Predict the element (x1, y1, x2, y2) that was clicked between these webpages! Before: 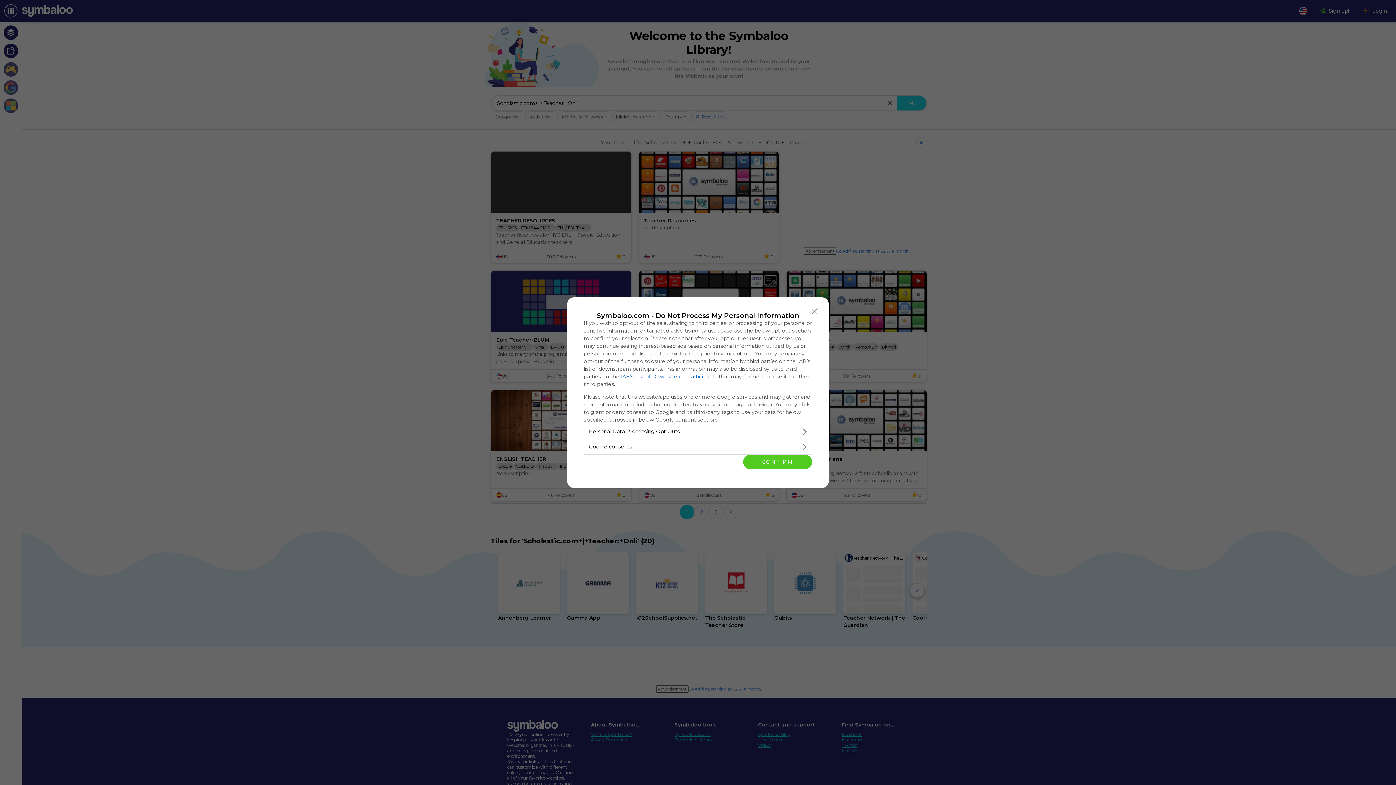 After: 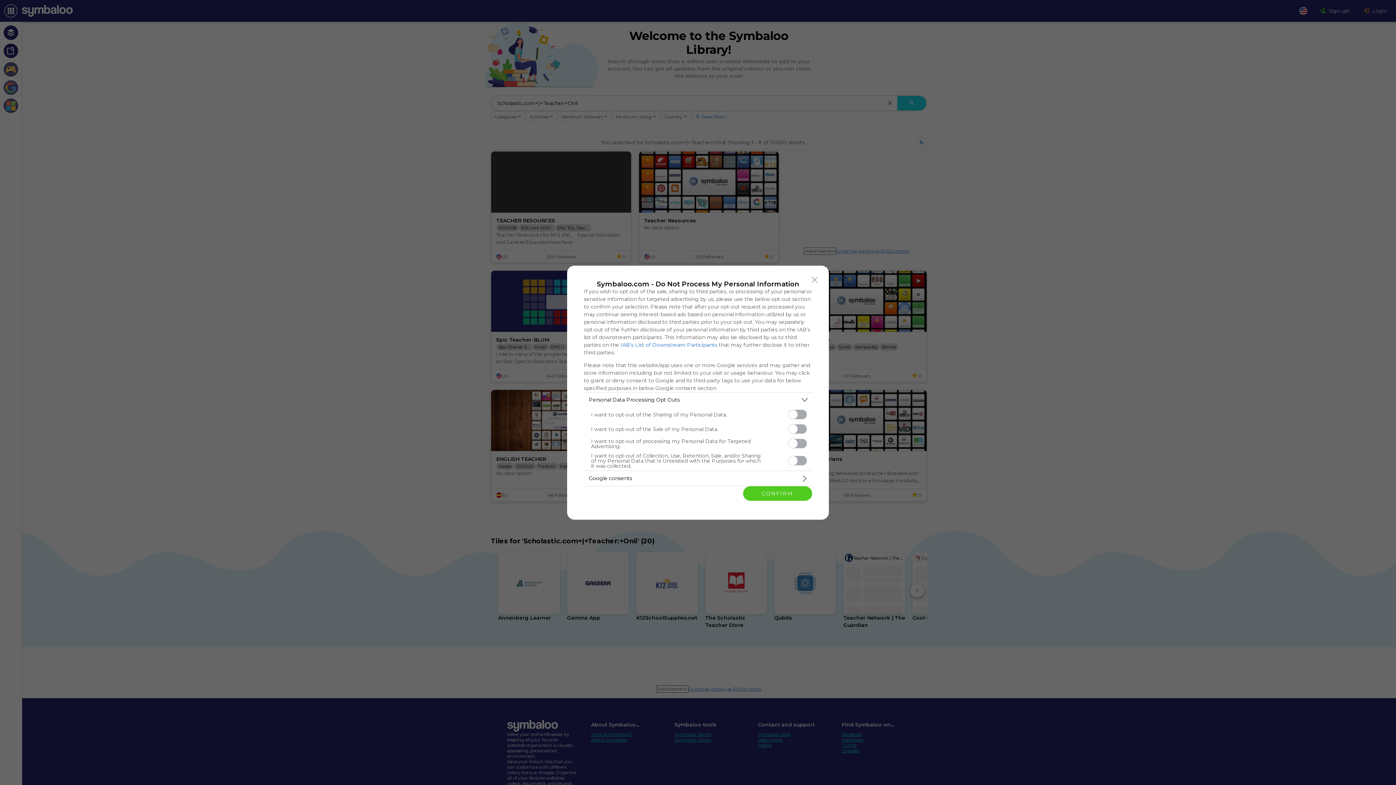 Action: label: Opt-Outs bbox: (584, 424, 812, 439)